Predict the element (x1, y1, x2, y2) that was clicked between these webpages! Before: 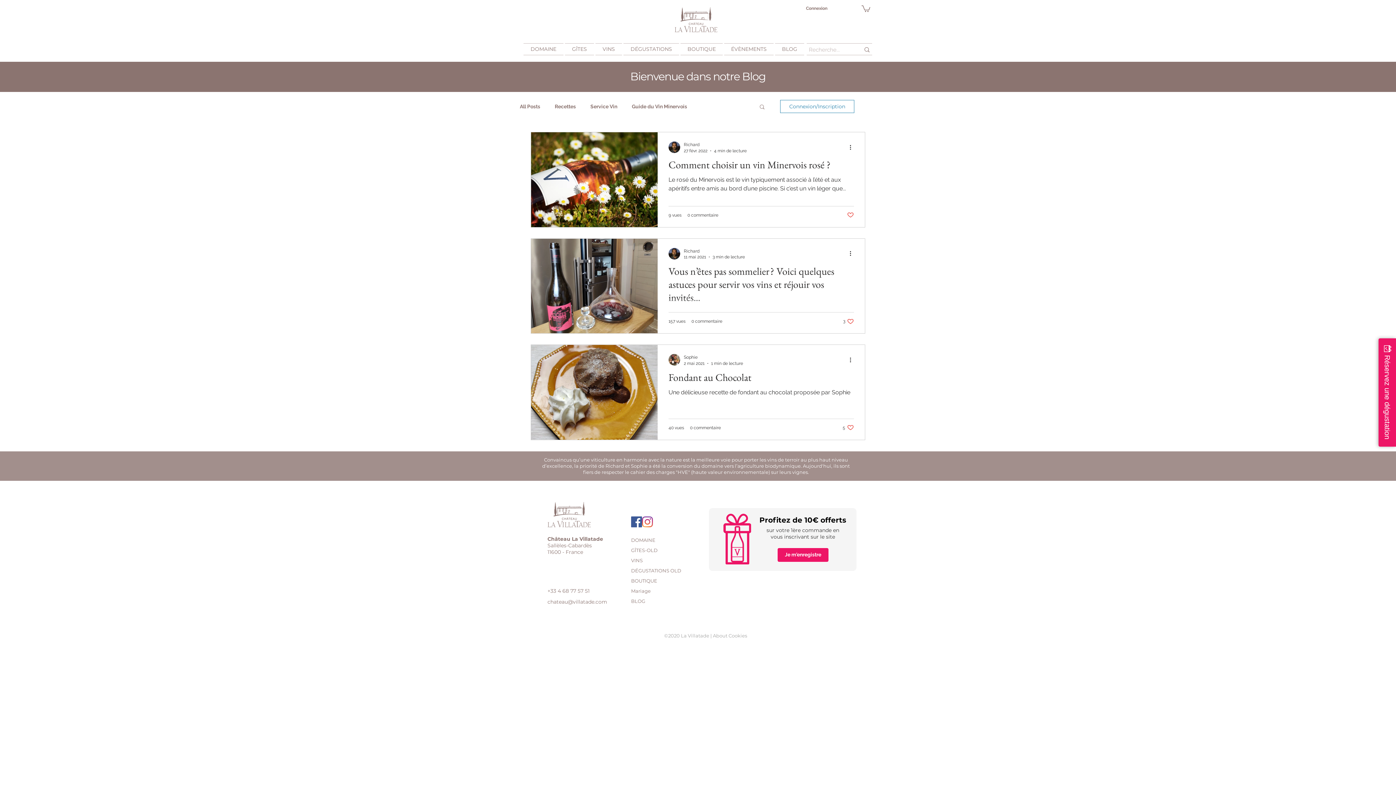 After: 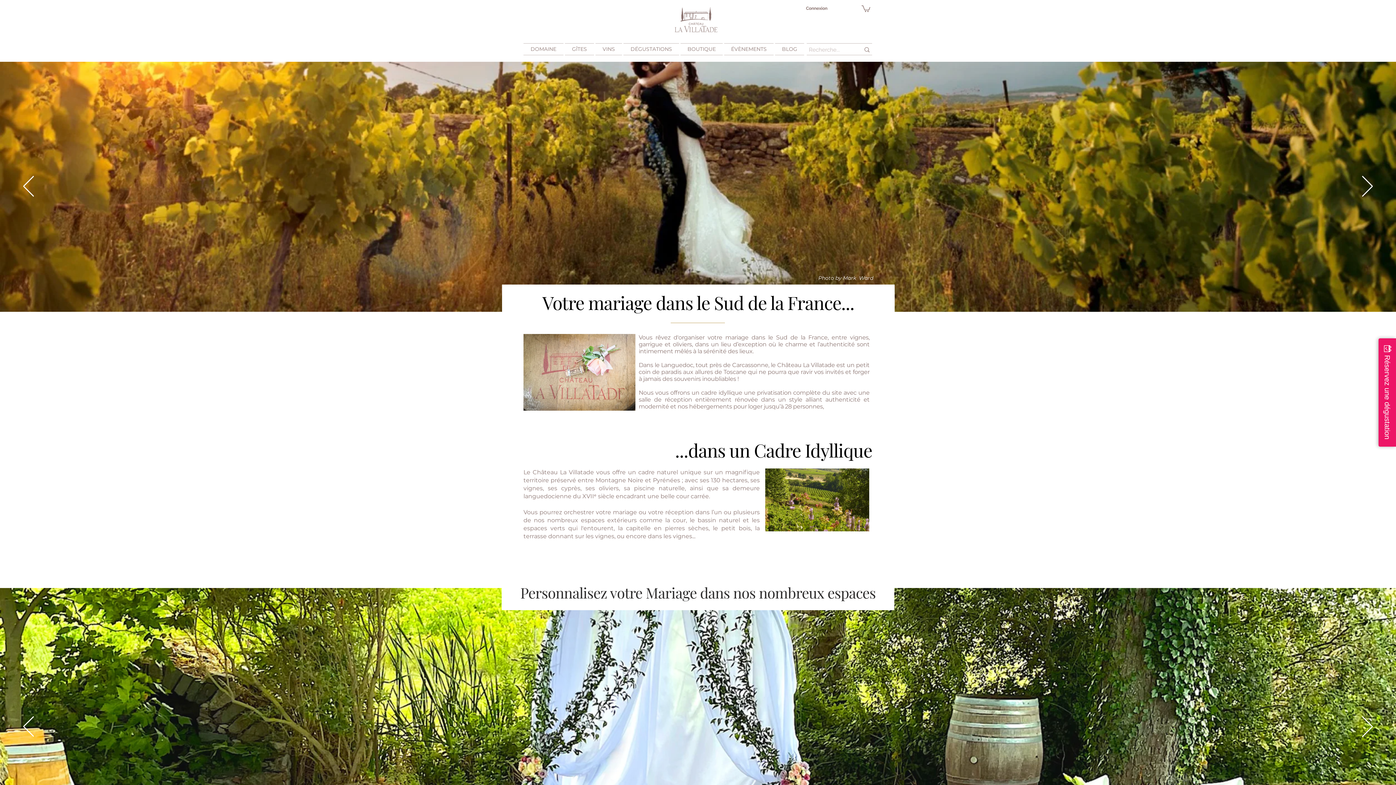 Action: label: Mariage bbox: (627, 586, 682, 596)